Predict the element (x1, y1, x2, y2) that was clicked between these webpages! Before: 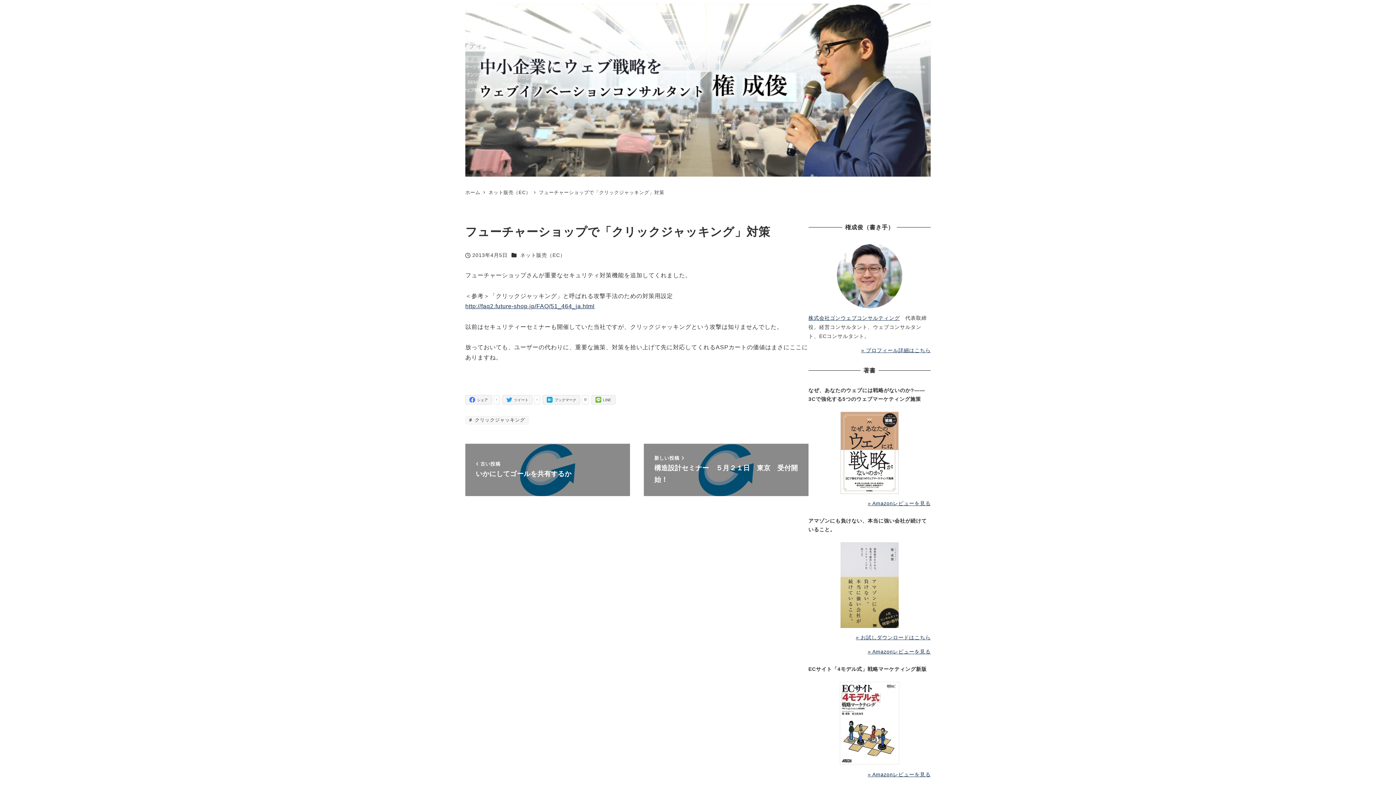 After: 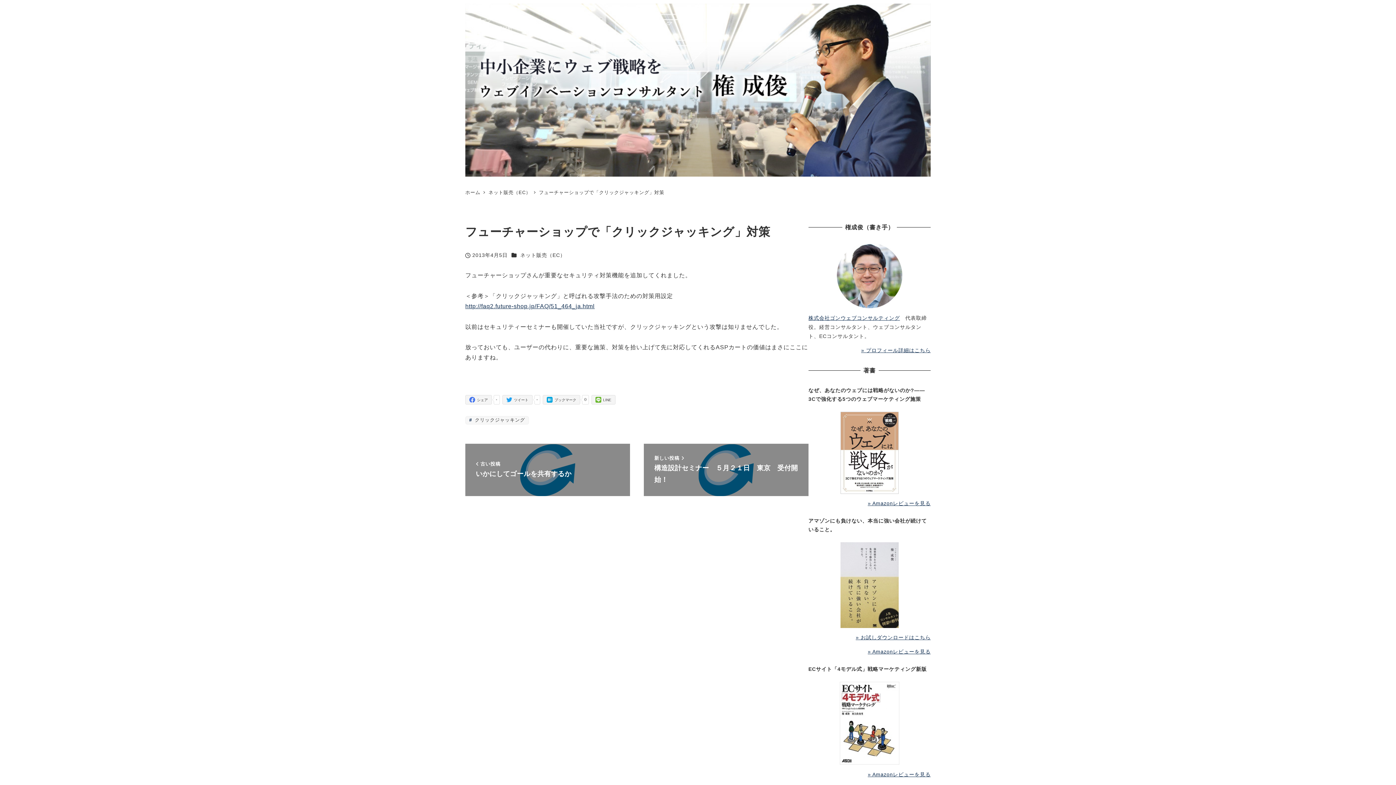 Action: bbox: (867, 771, 930, 777) label: Amazonレビューを見る